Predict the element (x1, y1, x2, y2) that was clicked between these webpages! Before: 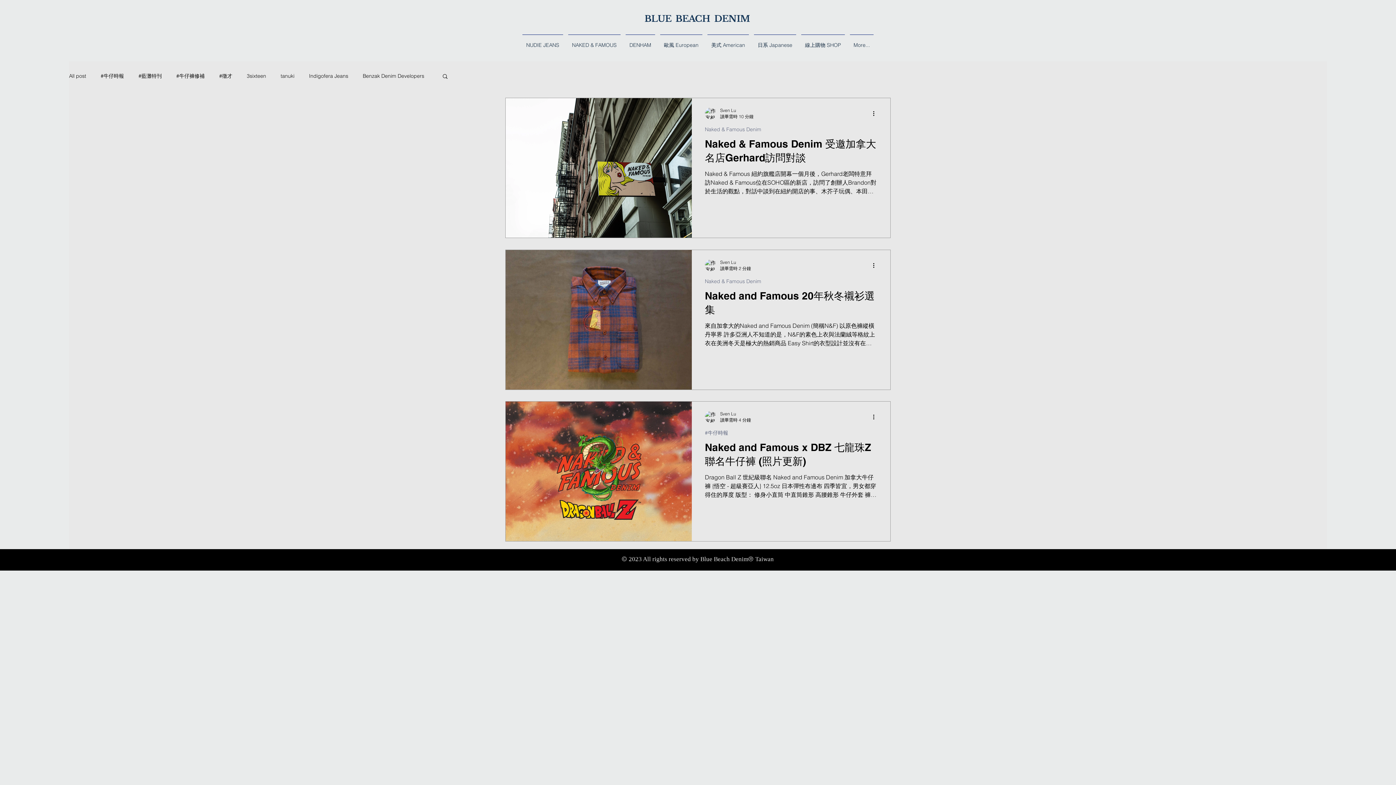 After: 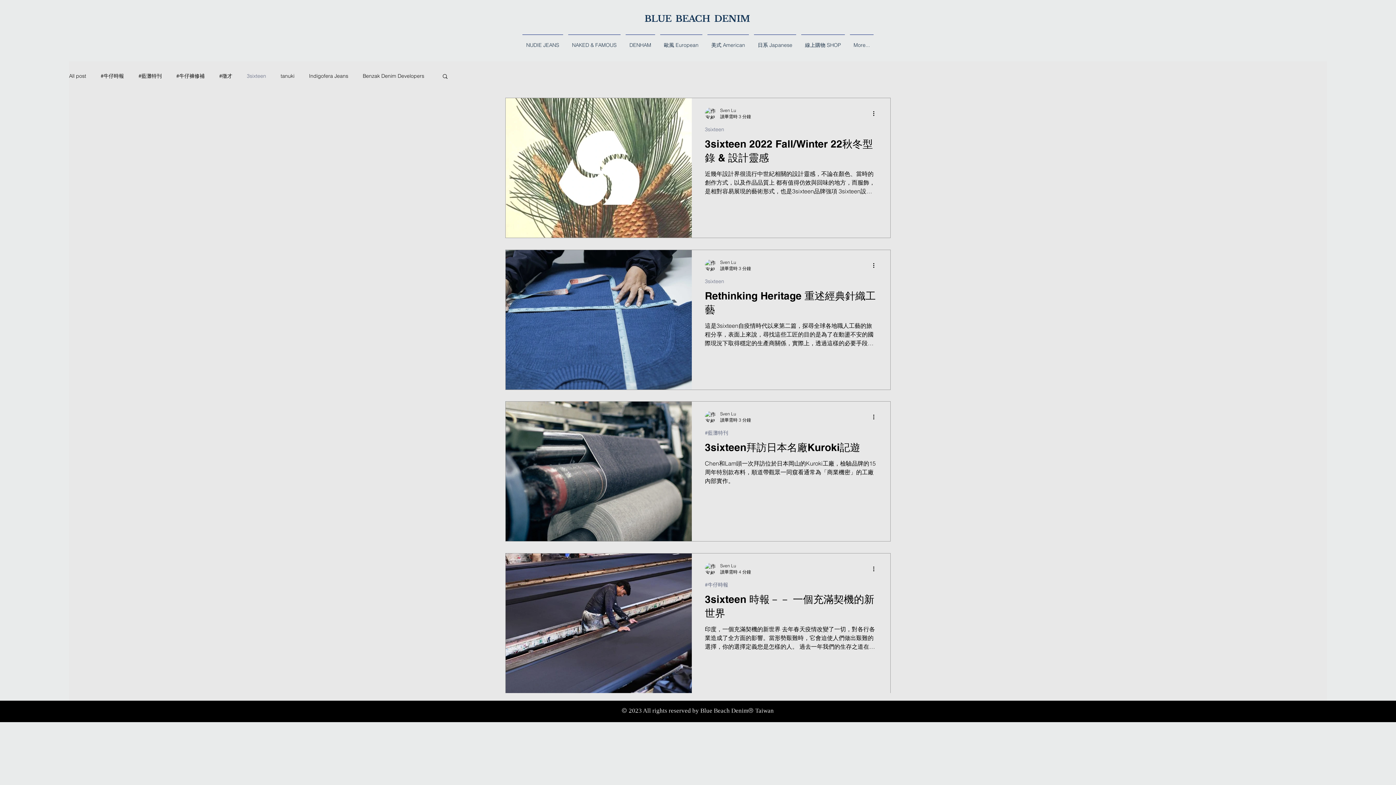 Action: bbox: (246, 72, 266, 79) label: 3sixteen